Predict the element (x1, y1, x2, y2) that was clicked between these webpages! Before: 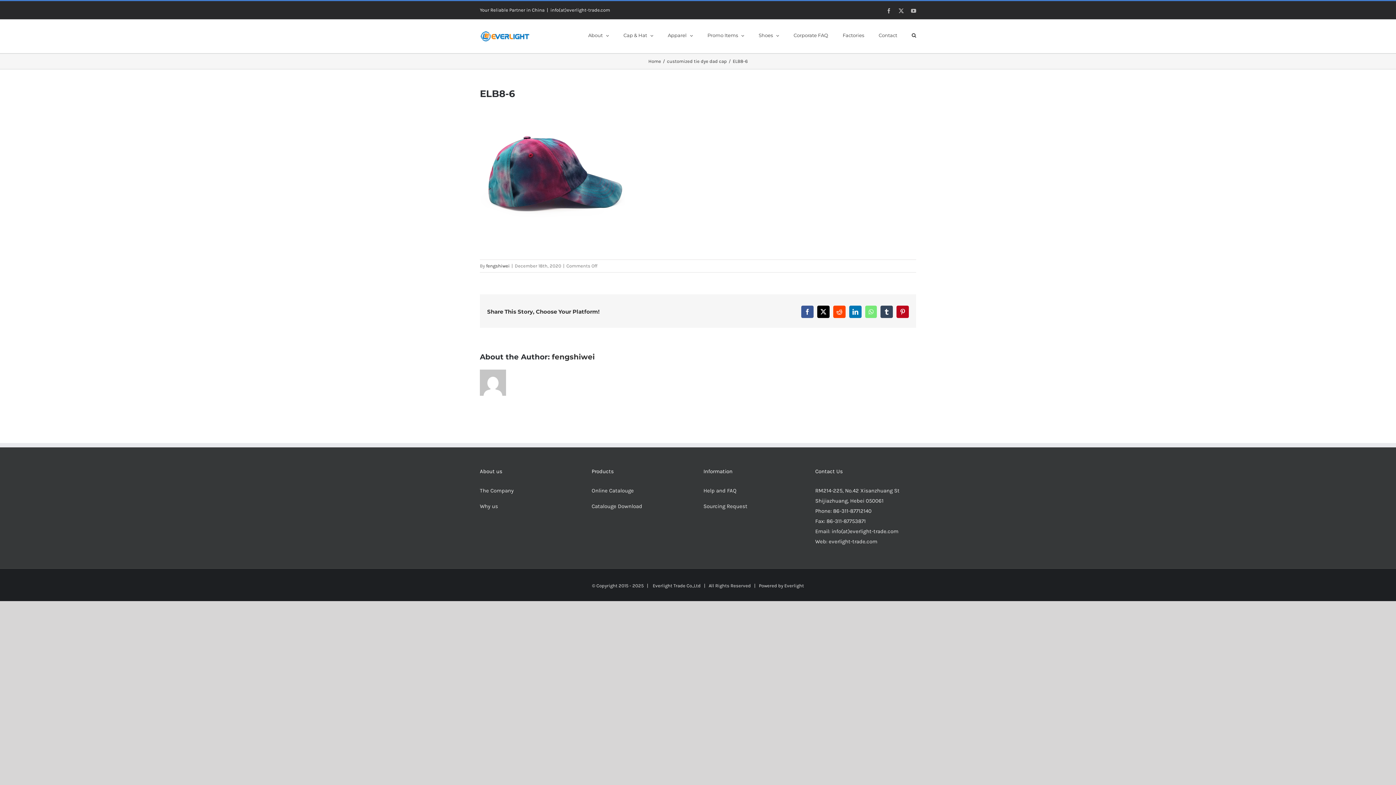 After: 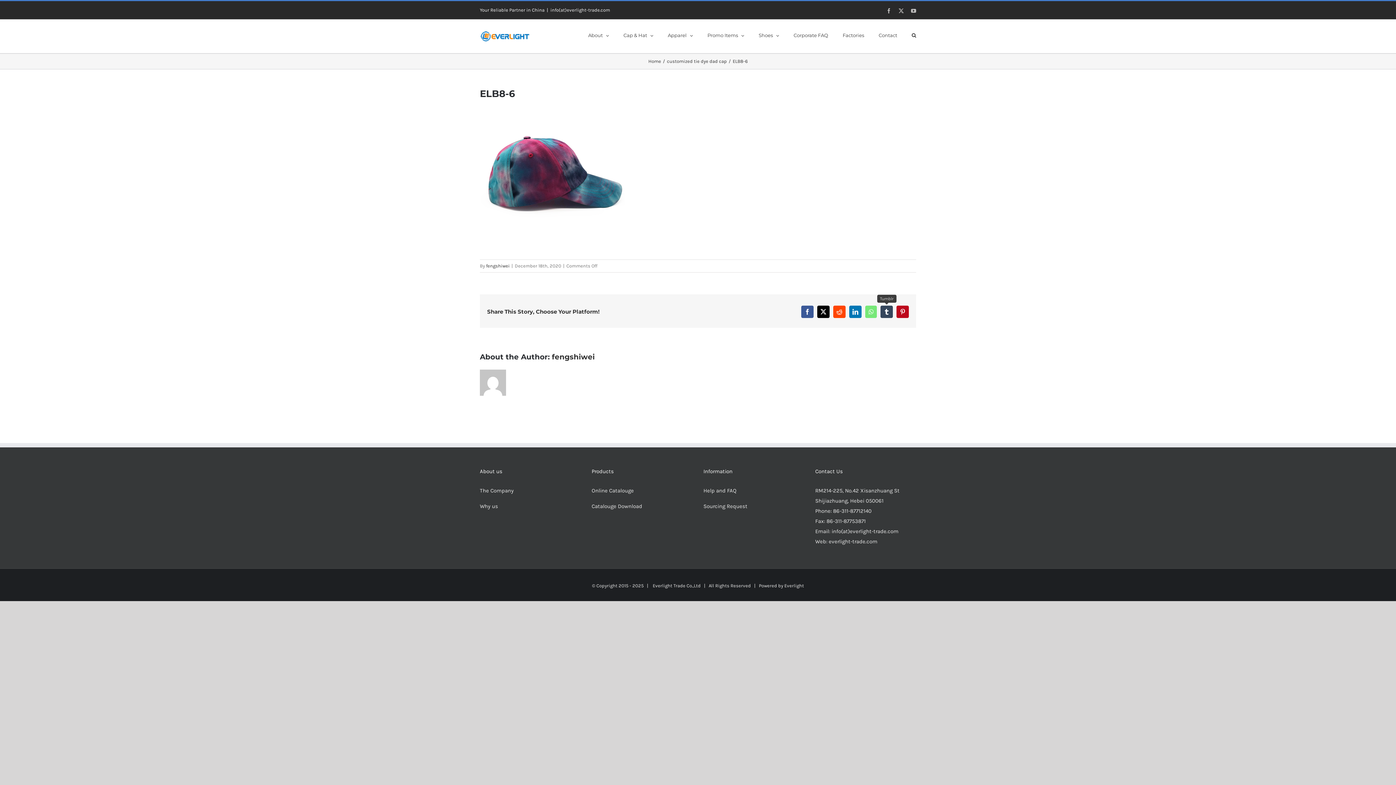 Action: label: Tumblr bbox: (880, 305, 893, 318)